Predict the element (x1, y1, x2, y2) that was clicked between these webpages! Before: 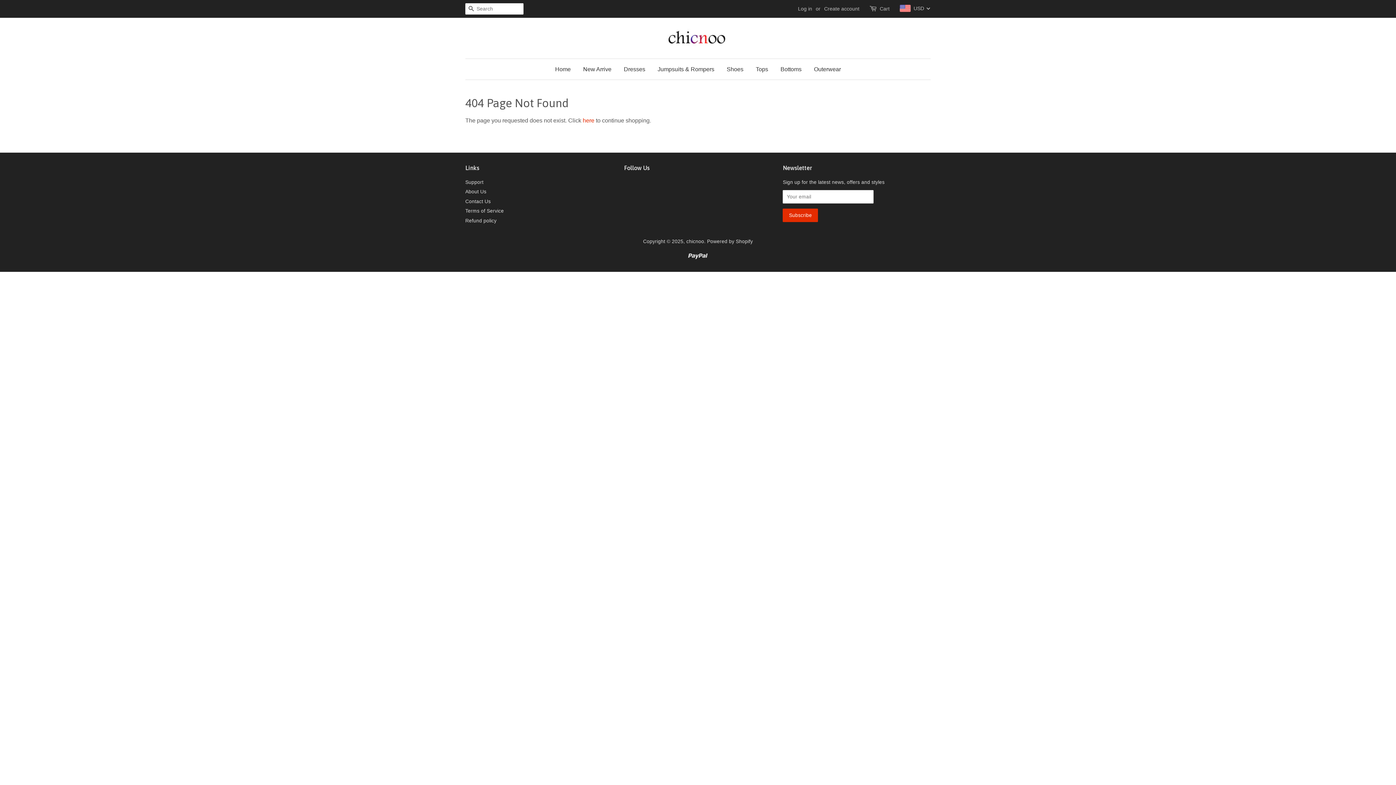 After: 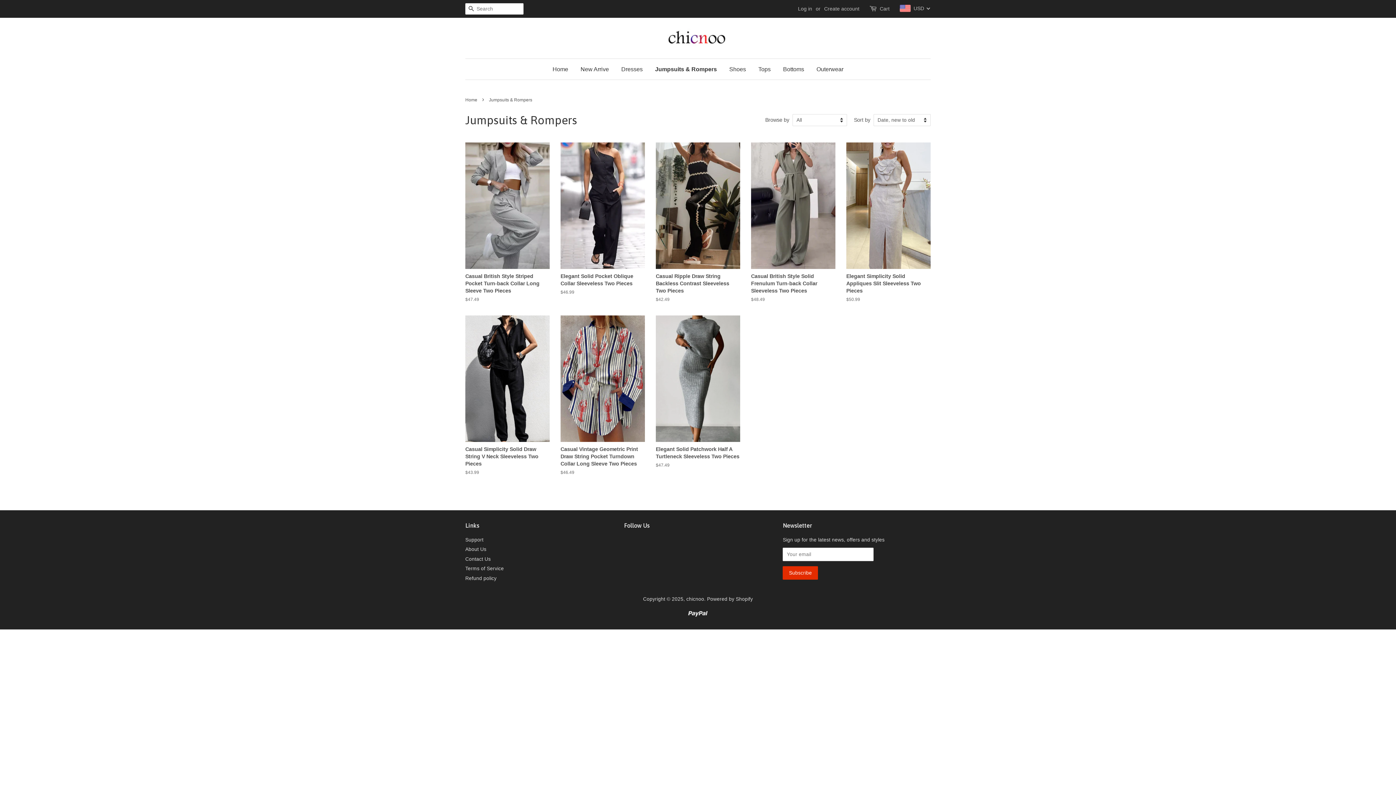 Action: label: Jumpsuits & Rompers bbox: (652, 58, 720, 79)